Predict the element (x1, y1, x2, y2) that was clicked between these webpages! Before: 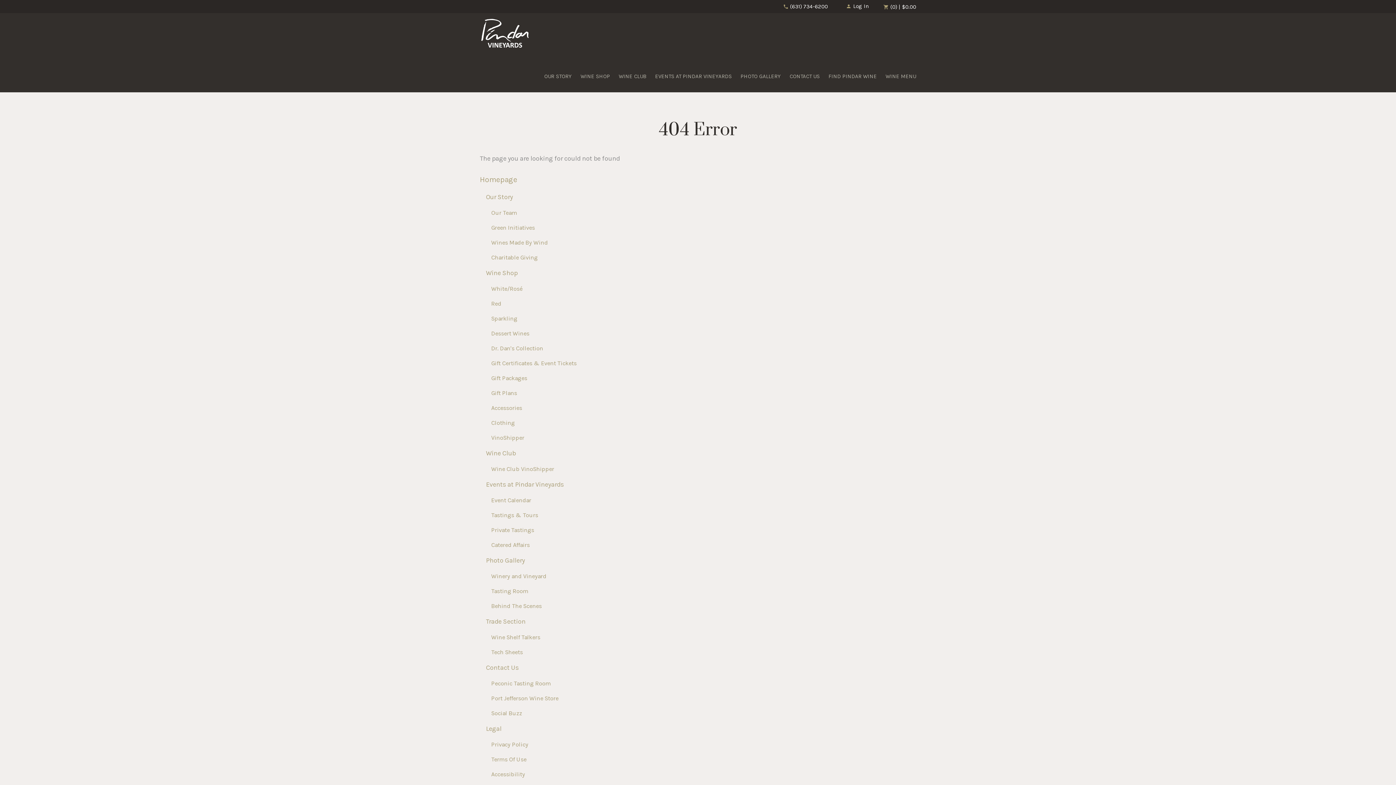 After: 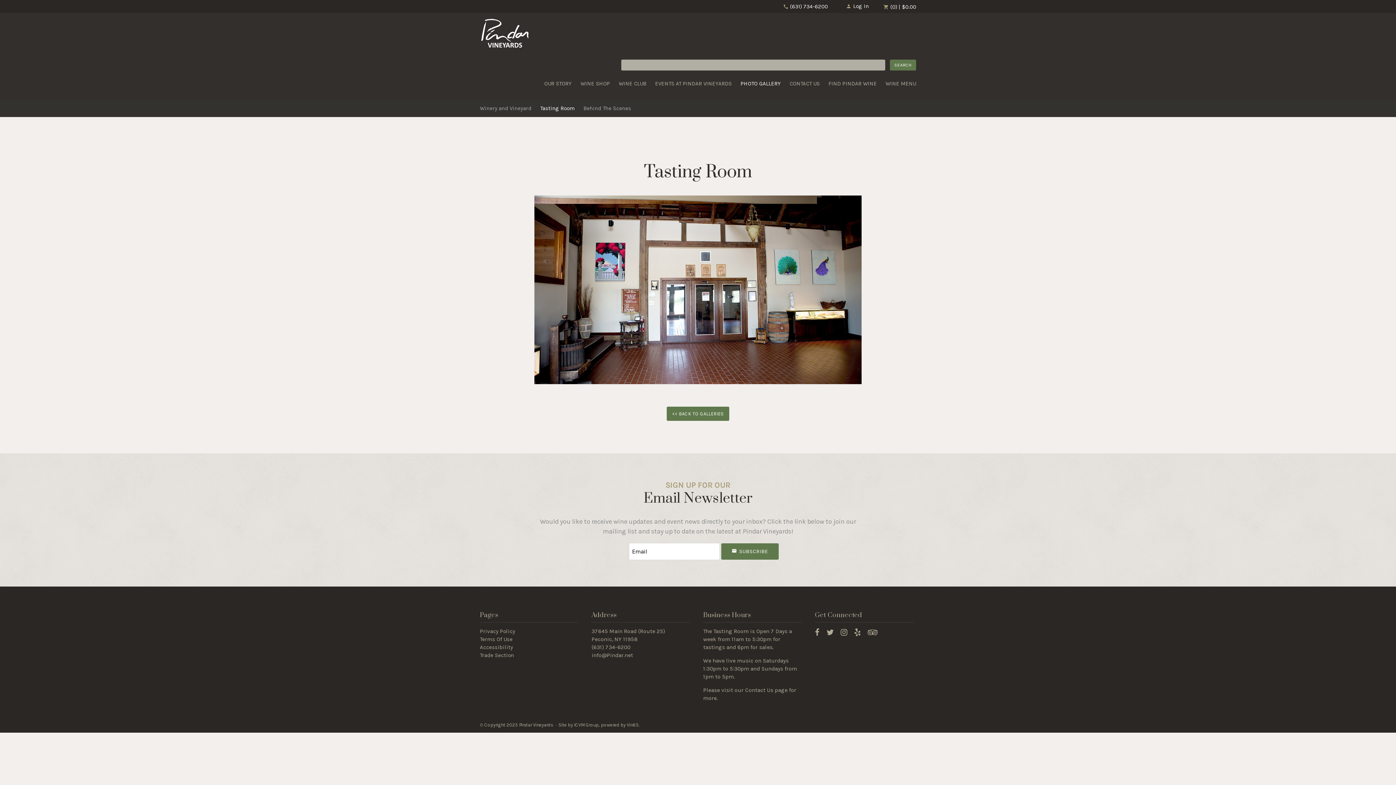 Action: label: Tasting Room bbox: (491, 587, 528, 594)